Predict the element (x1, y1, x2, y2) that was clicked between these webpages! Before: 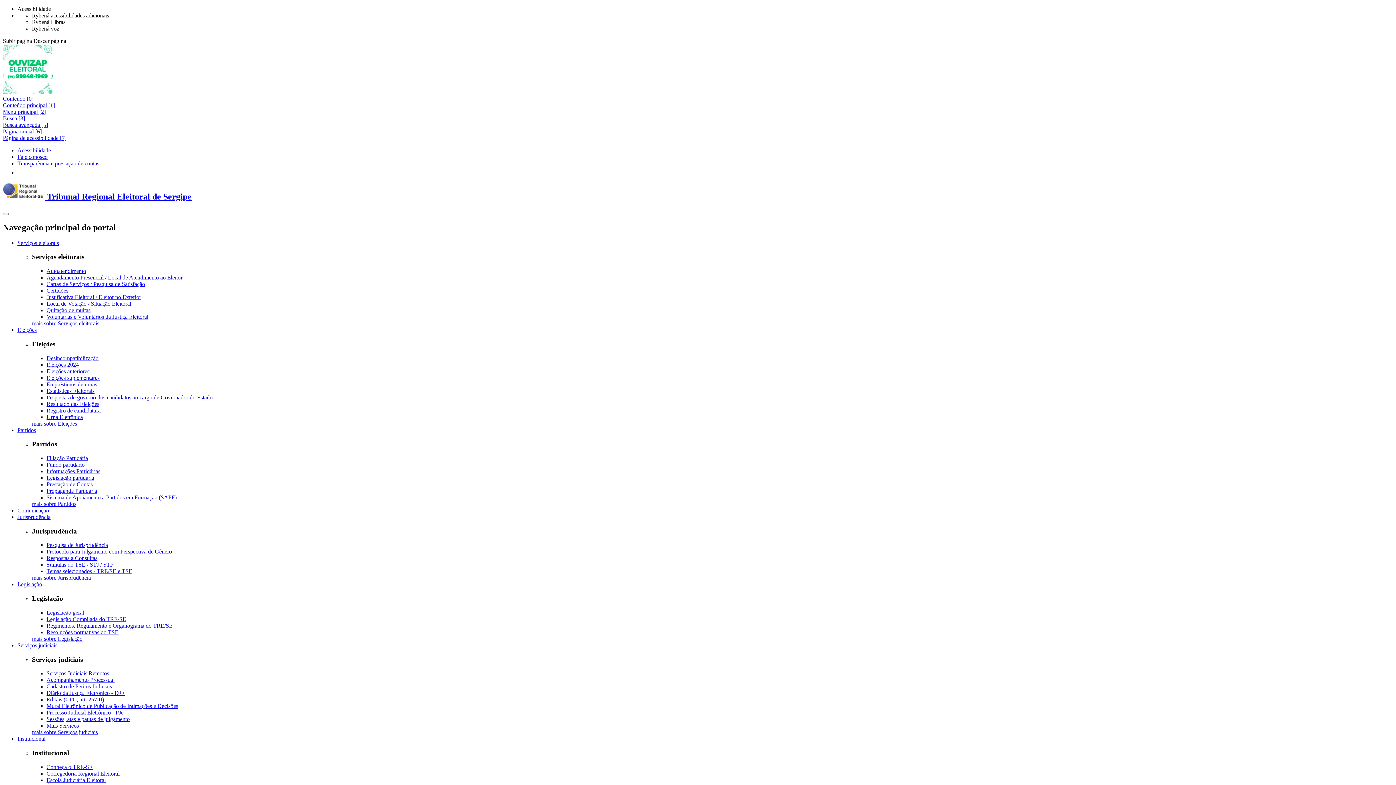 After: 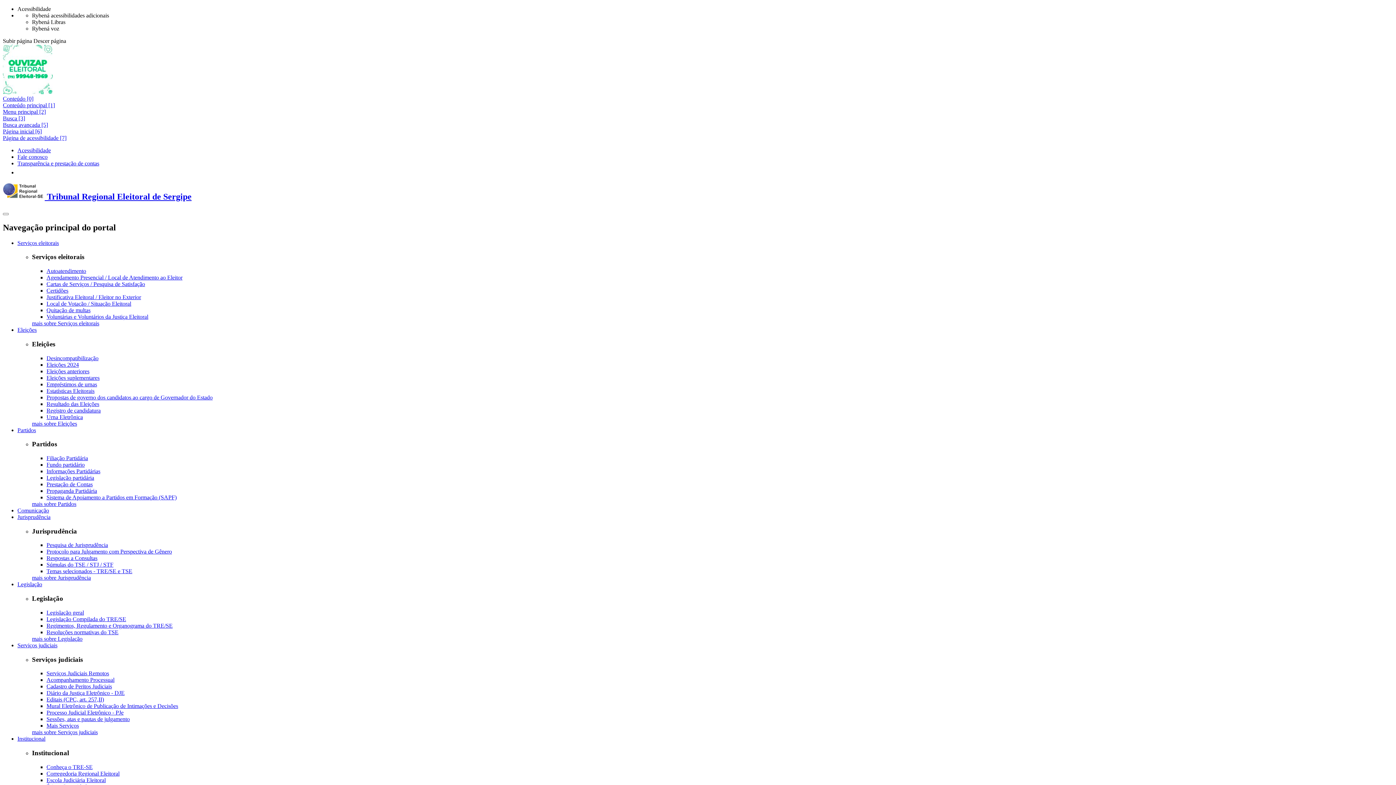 Action: label: Página de acessibilidade [7] bbox: (2, 134, 66, 141)